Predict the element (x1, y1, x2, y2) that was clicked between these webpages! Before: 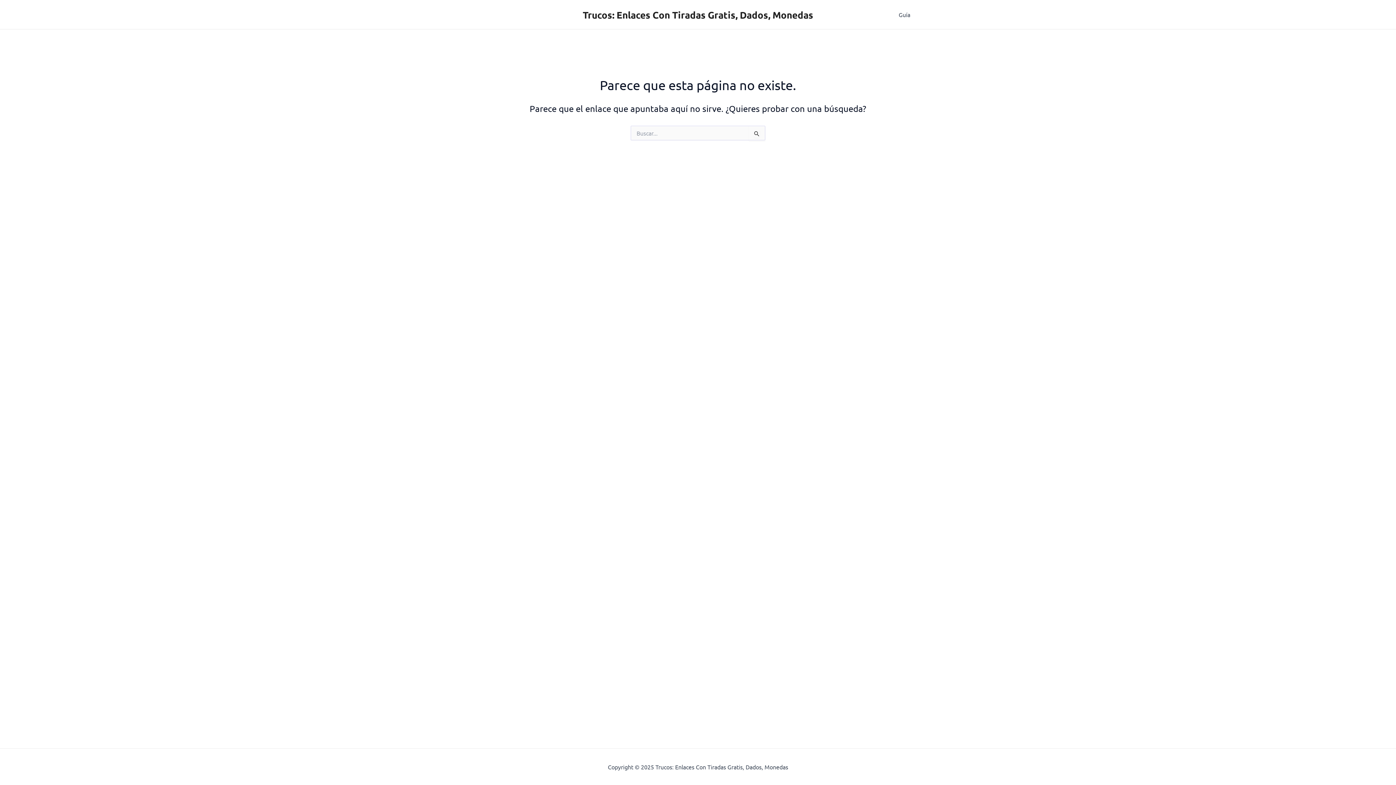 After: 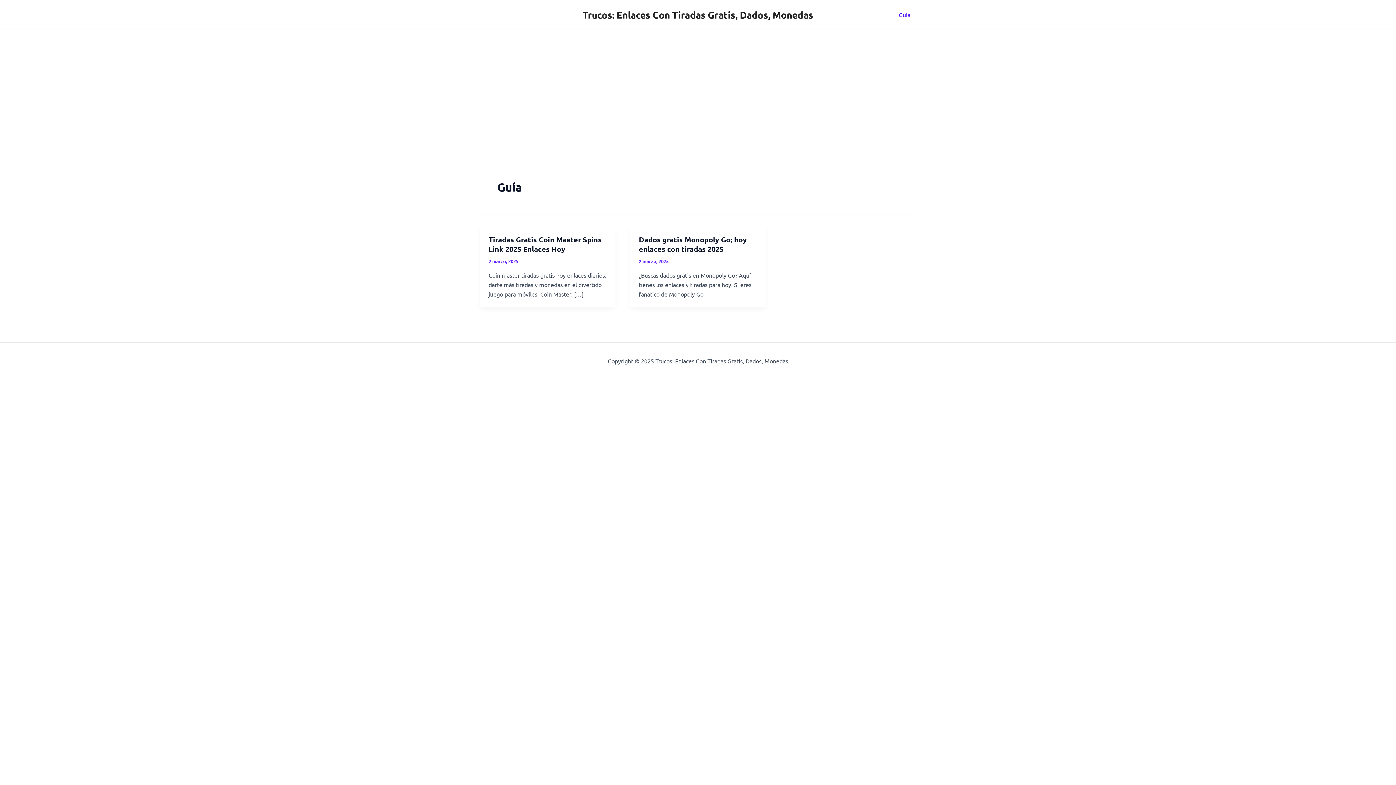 Action: label: Guía bbox: (893, 0, 916, 29)